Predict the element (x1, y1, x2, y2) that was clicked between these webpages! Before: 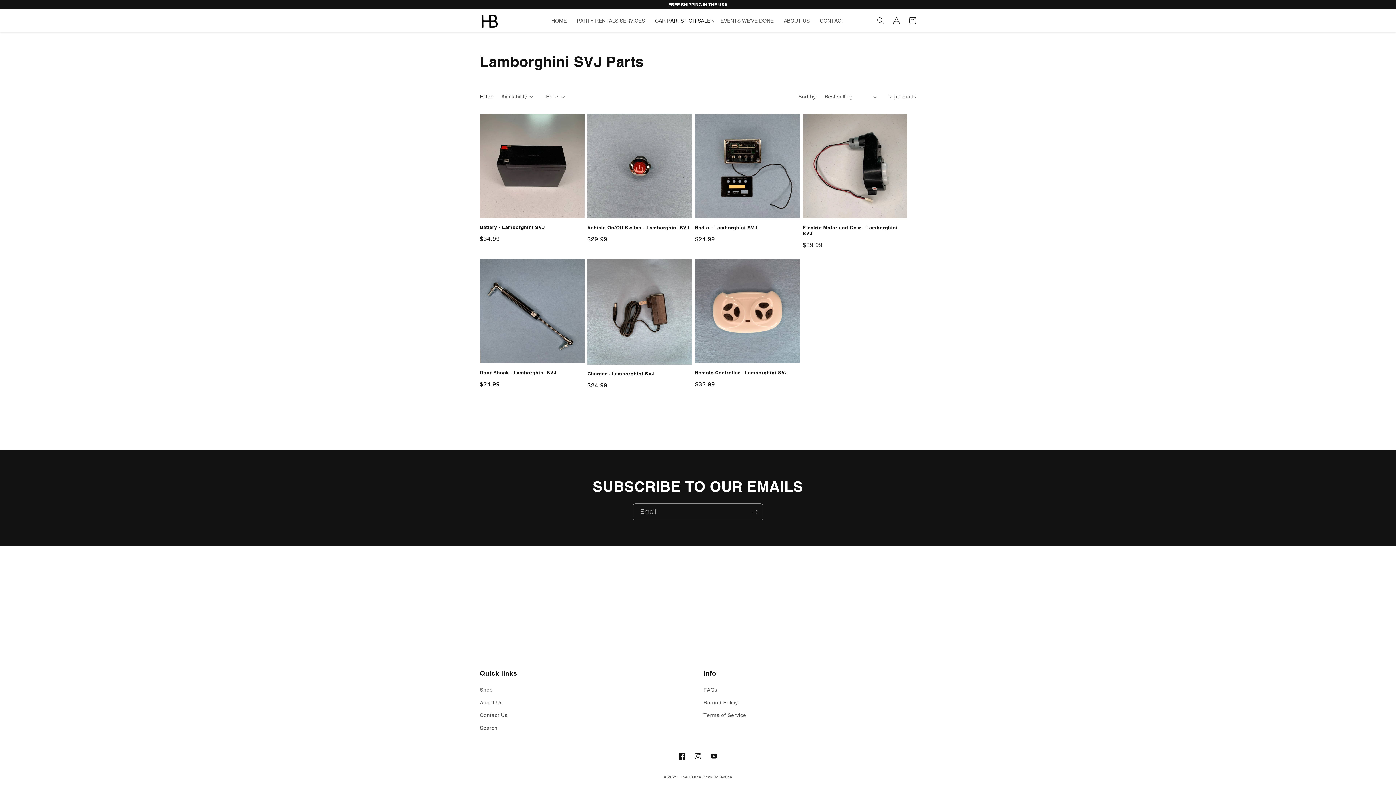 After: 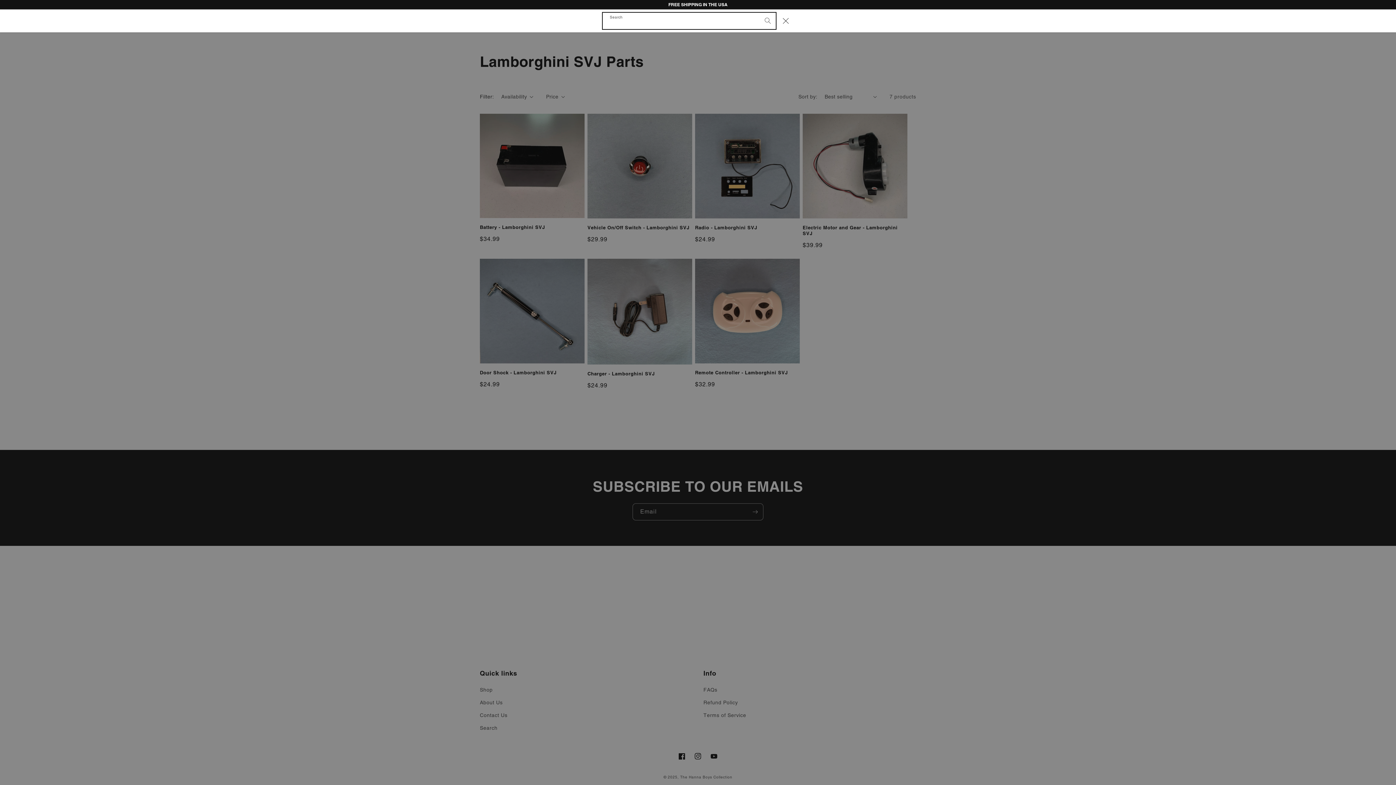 Action: label: Search bbox: (872, 12, 888, 28)